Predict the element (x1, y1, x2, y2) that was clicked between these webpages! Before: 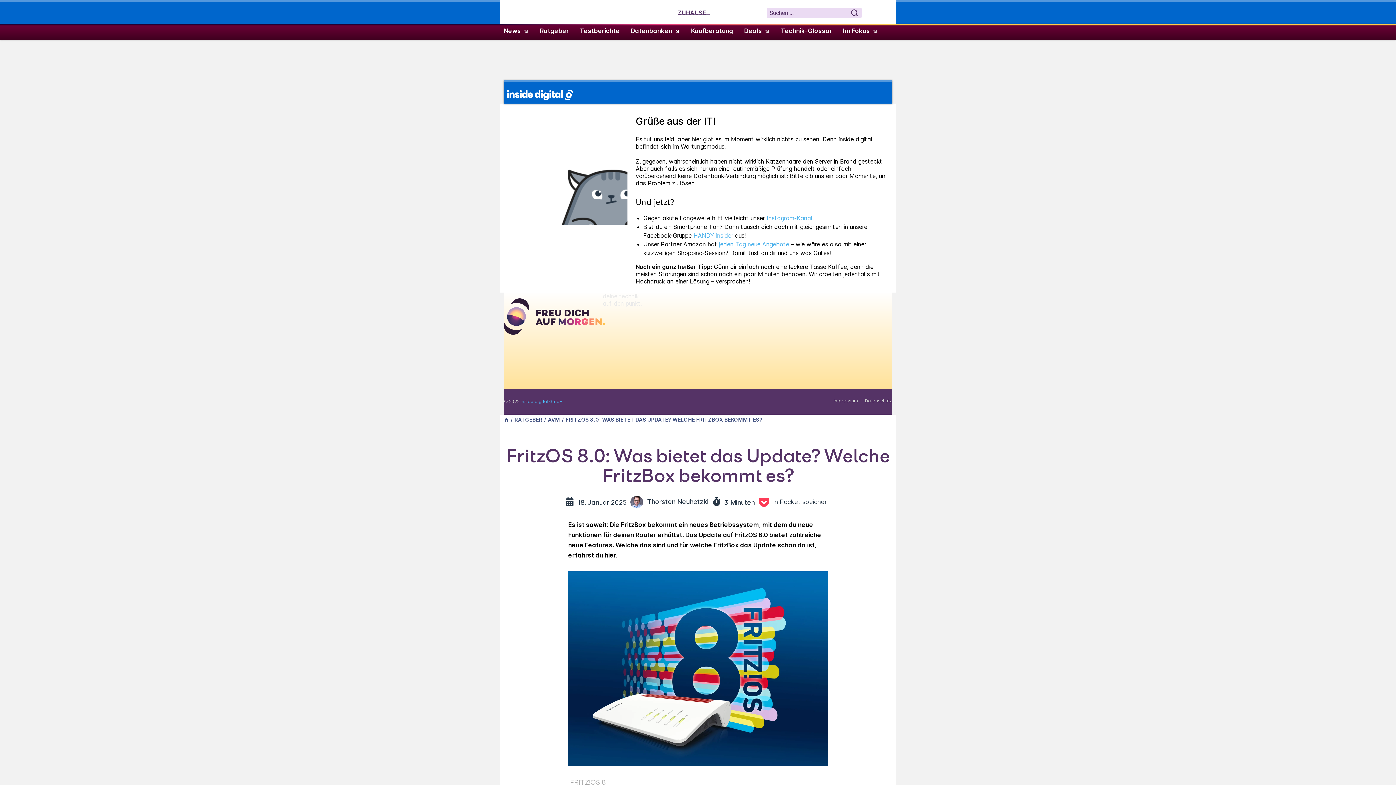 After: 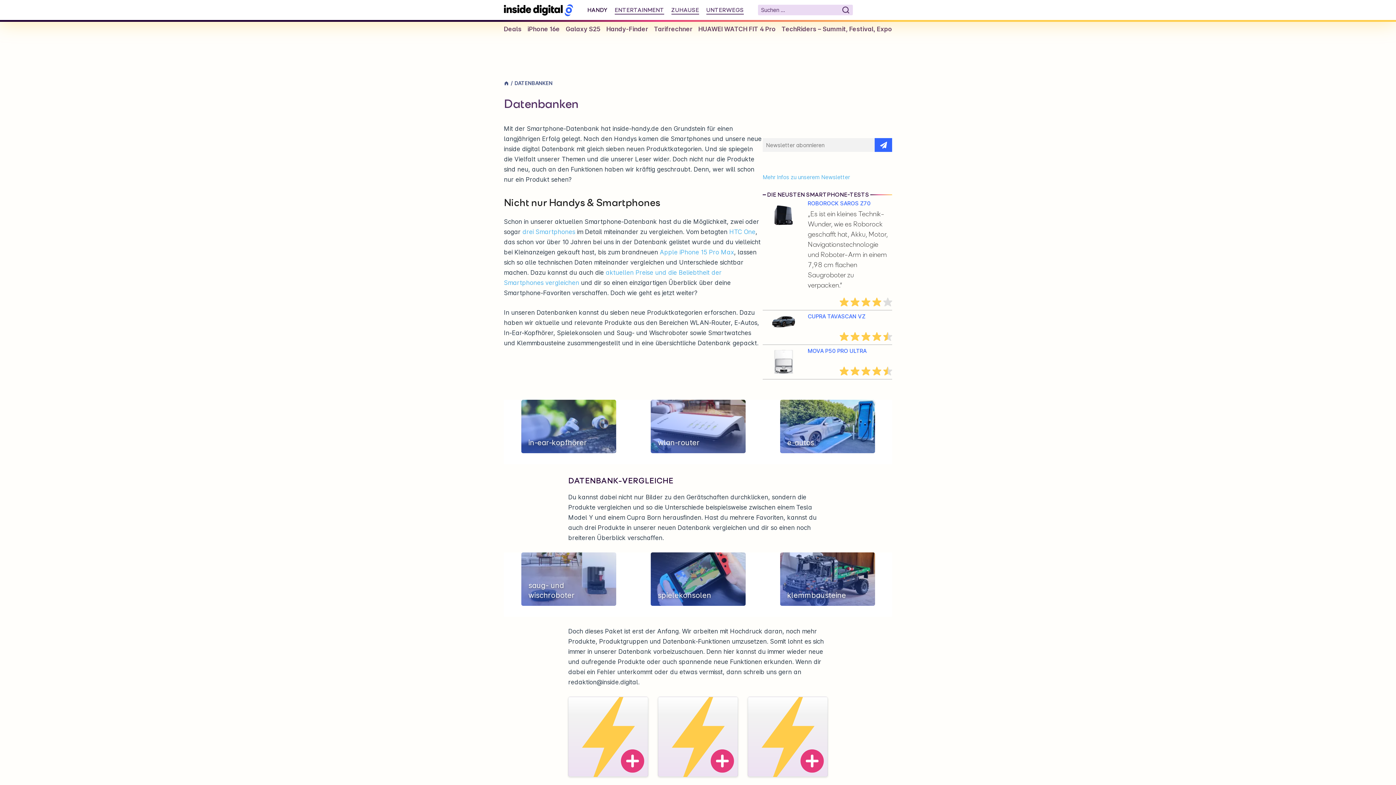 Action: label: Datenbanken bbox: (625, 23, 685, 38)